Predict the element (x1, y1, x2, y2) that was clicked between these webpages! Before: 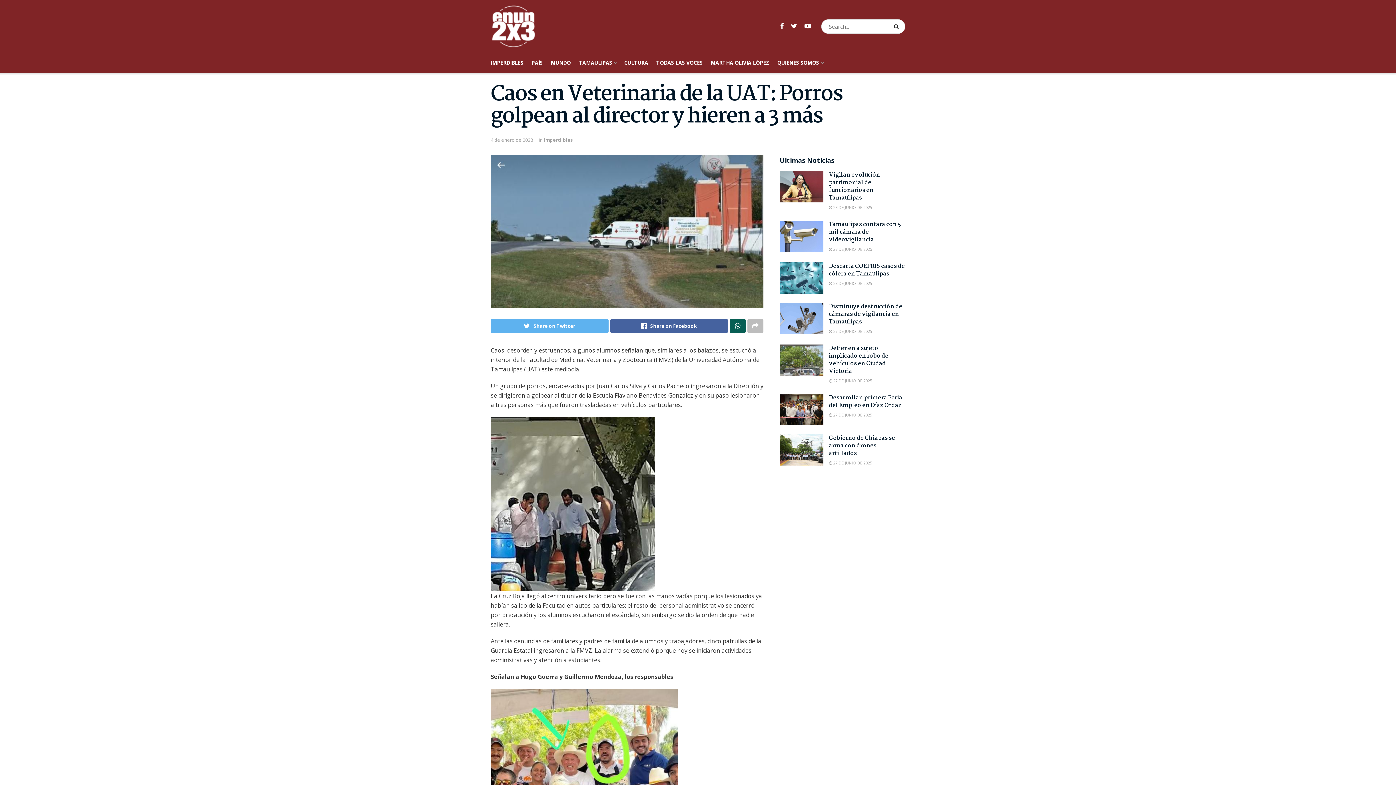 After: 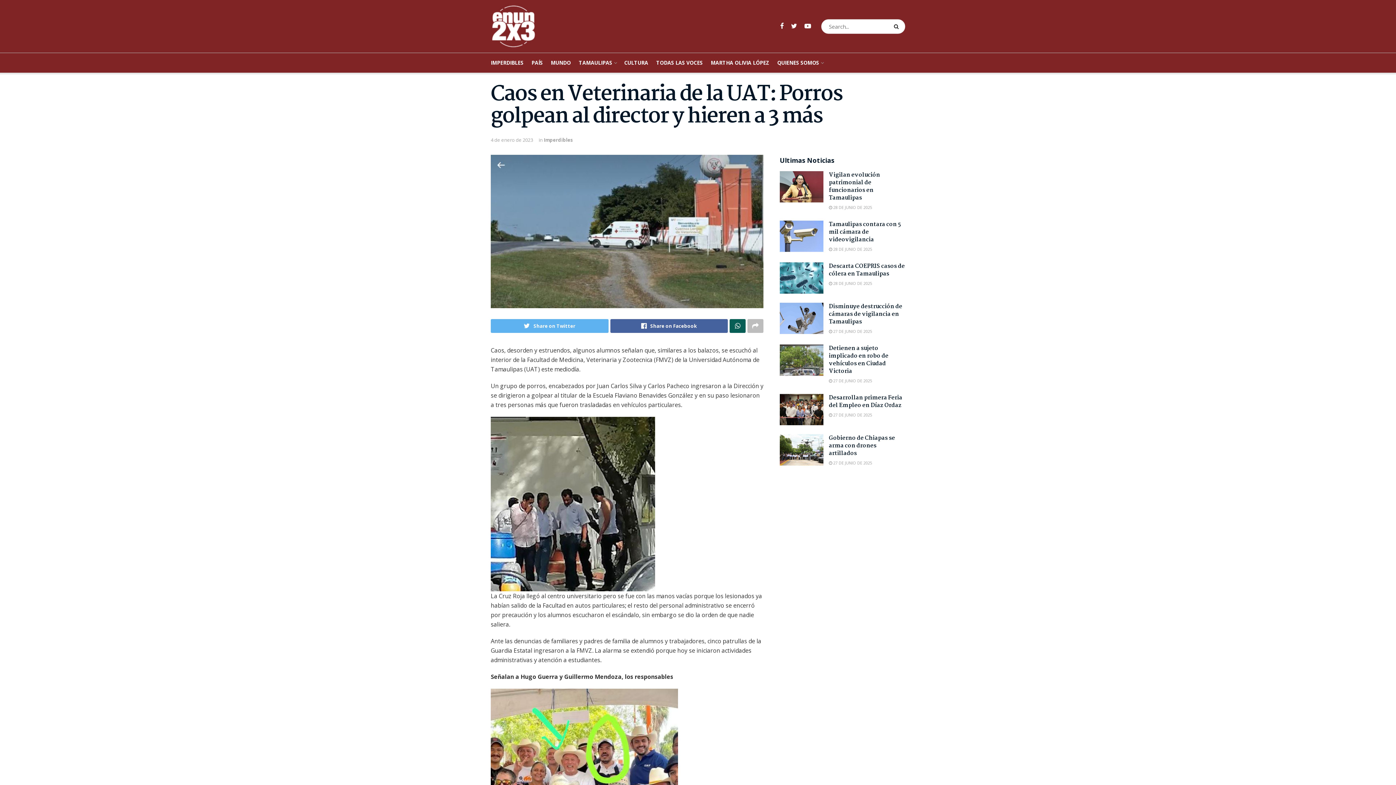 Action: label: 4 de enero de 2023 bbox: (490, 136, 533, 143)